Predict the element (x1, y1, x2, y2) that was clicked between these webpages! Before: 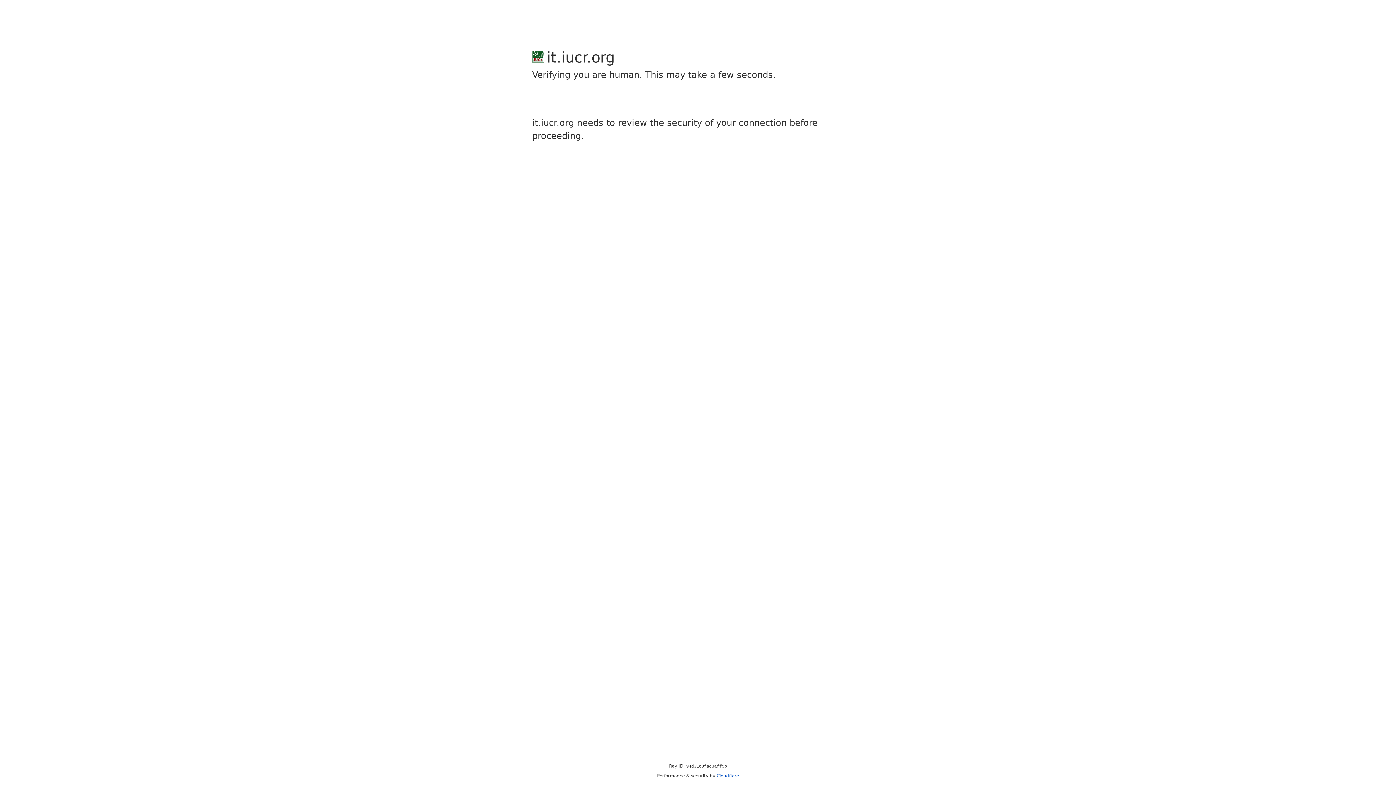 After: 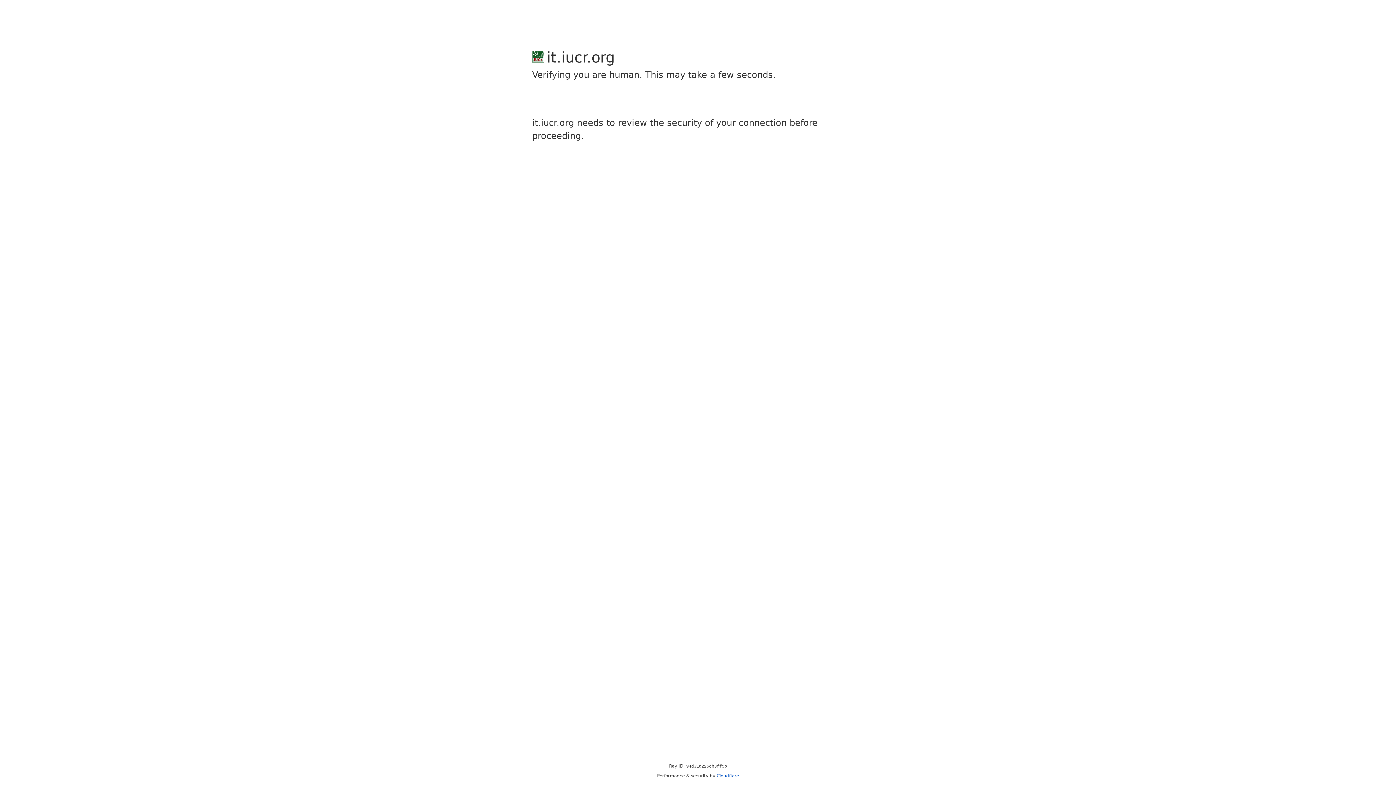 Action: bbox: (716, 773, 739, 778) label: Cloudflare